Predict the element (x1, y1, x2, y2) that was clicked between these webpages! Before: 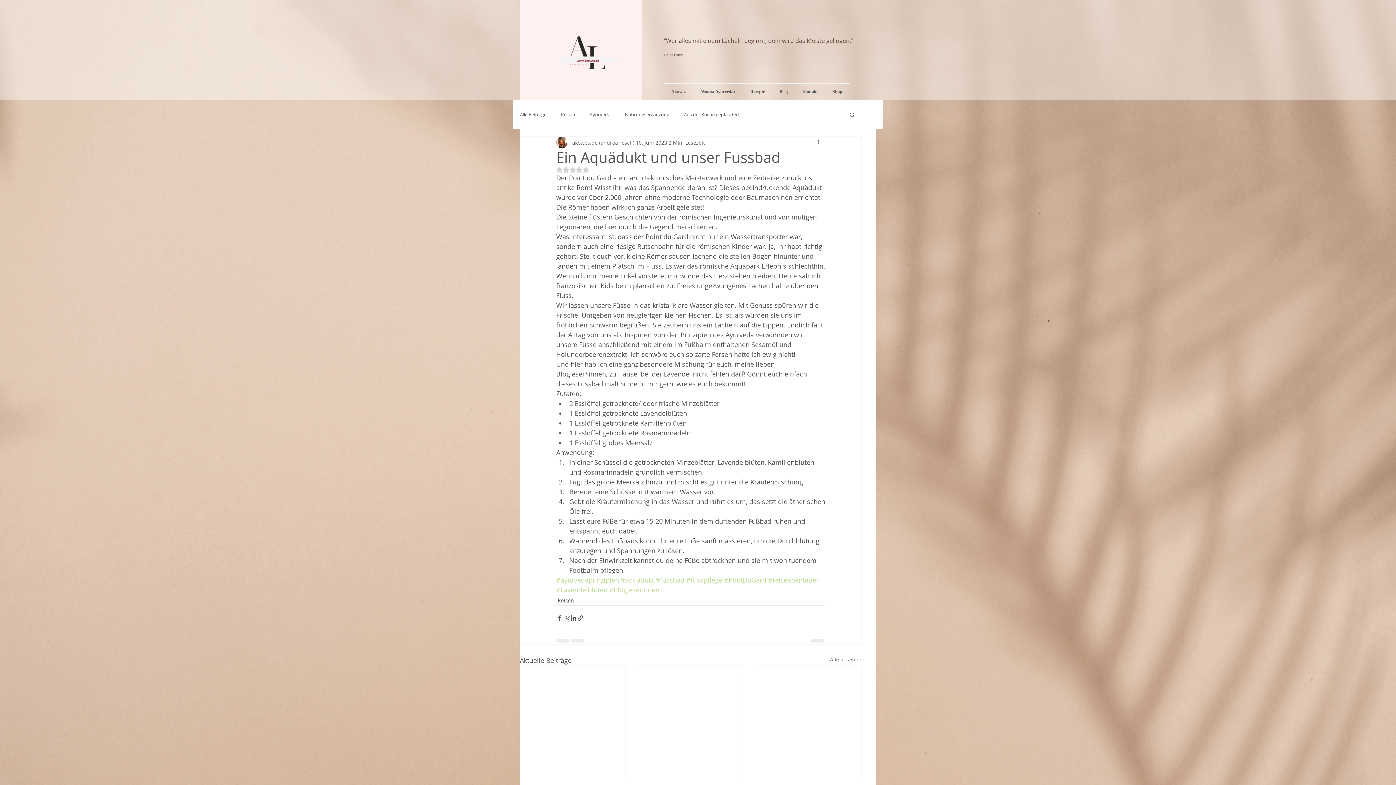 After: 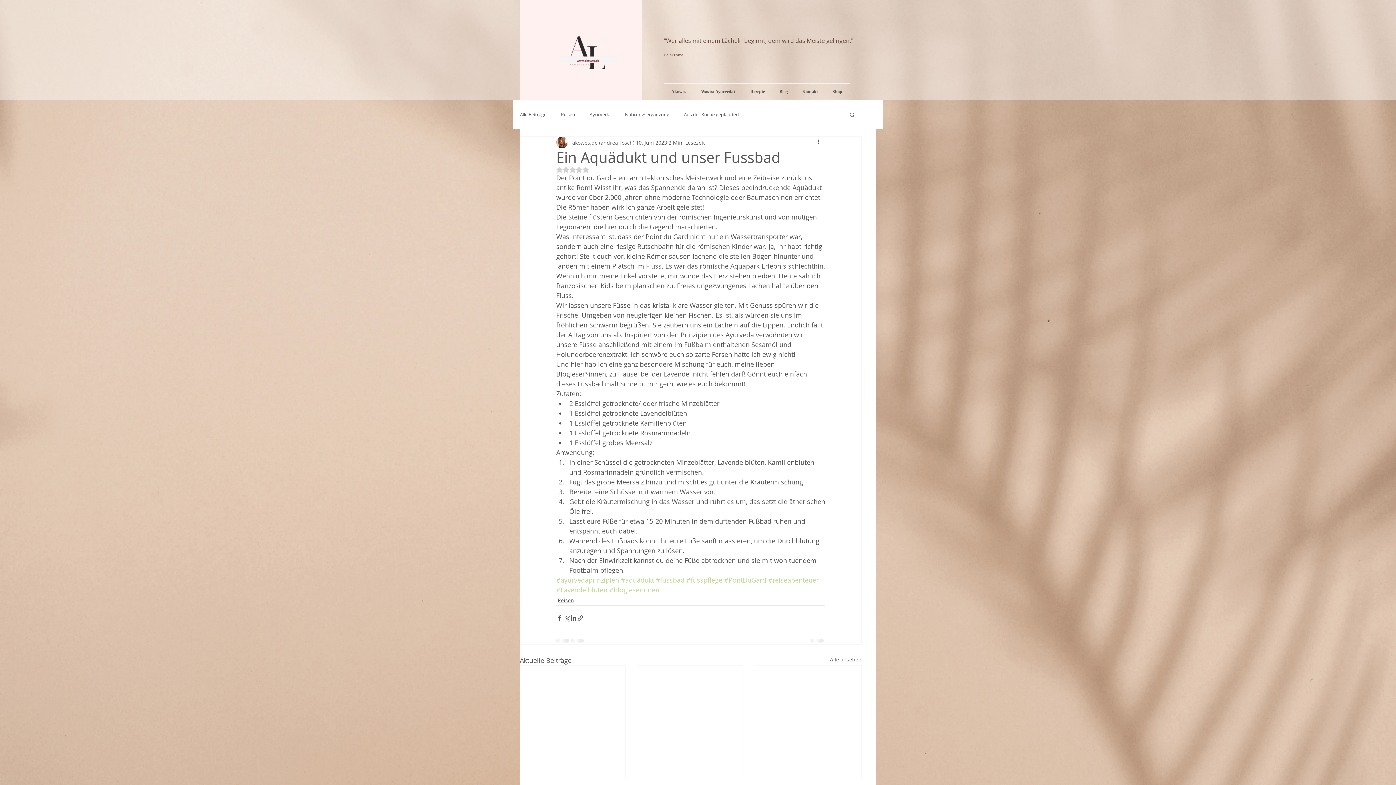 Action: label:   bbox: (713, 310, 715, 319)